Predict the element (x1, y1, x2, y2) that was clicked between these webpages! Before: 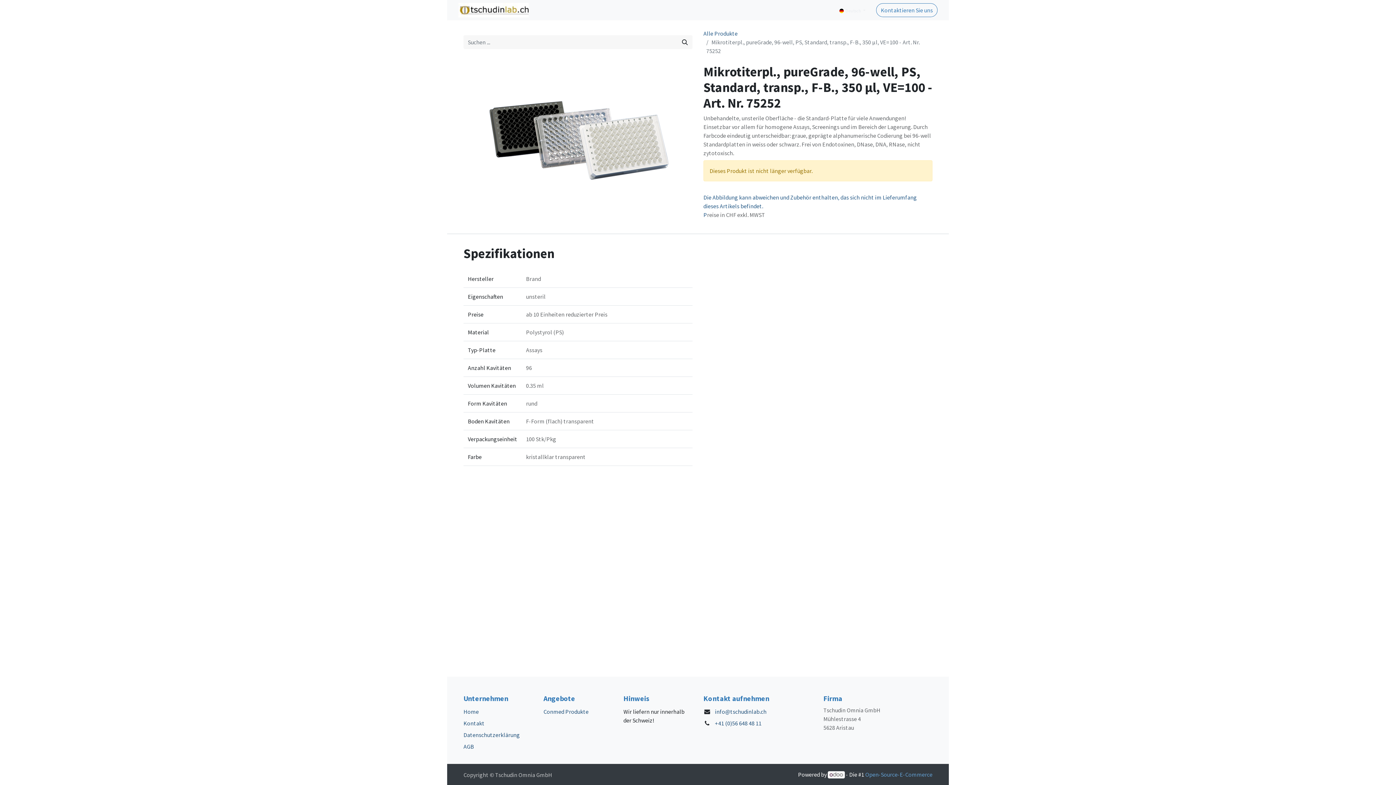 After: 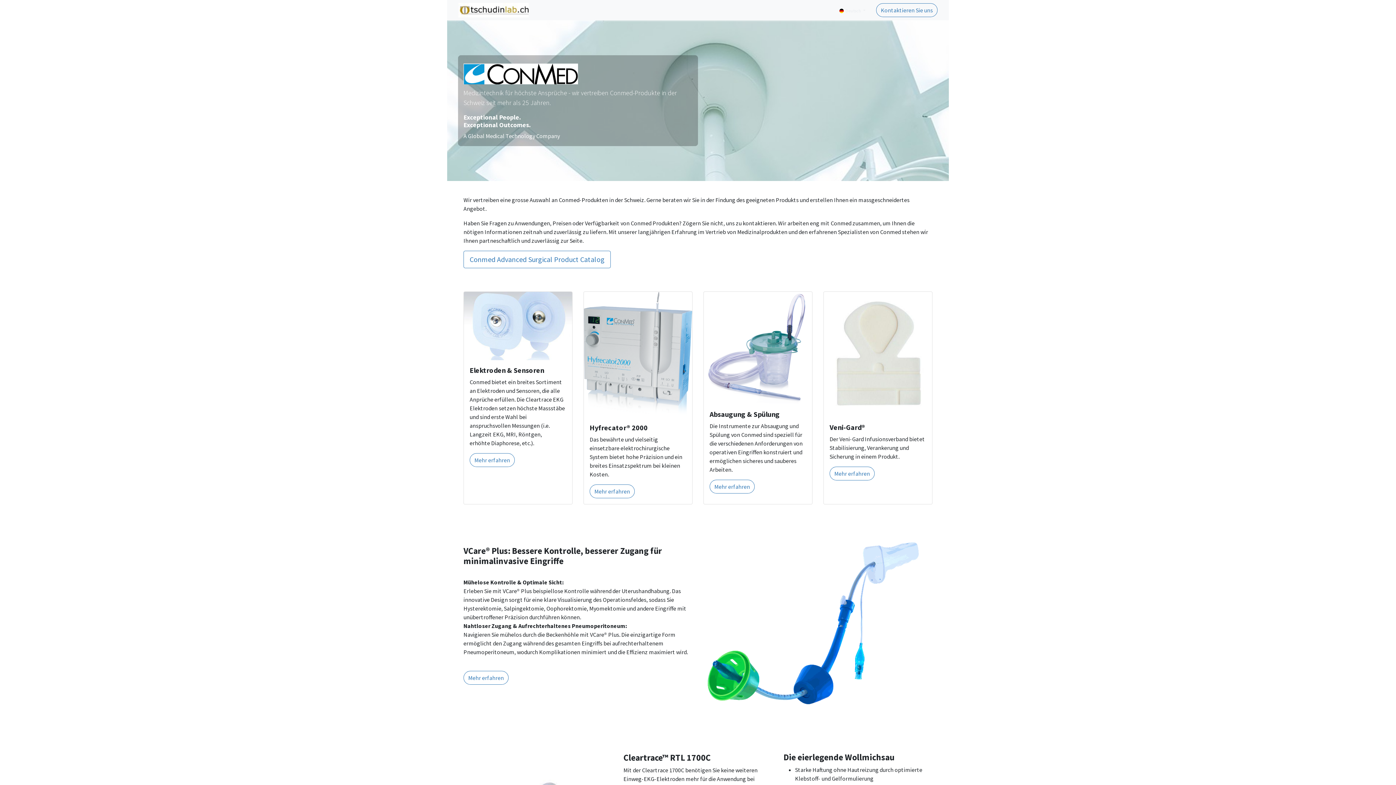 Action: bbox: (543, 708, 588, 715) label: Conmed Produkte